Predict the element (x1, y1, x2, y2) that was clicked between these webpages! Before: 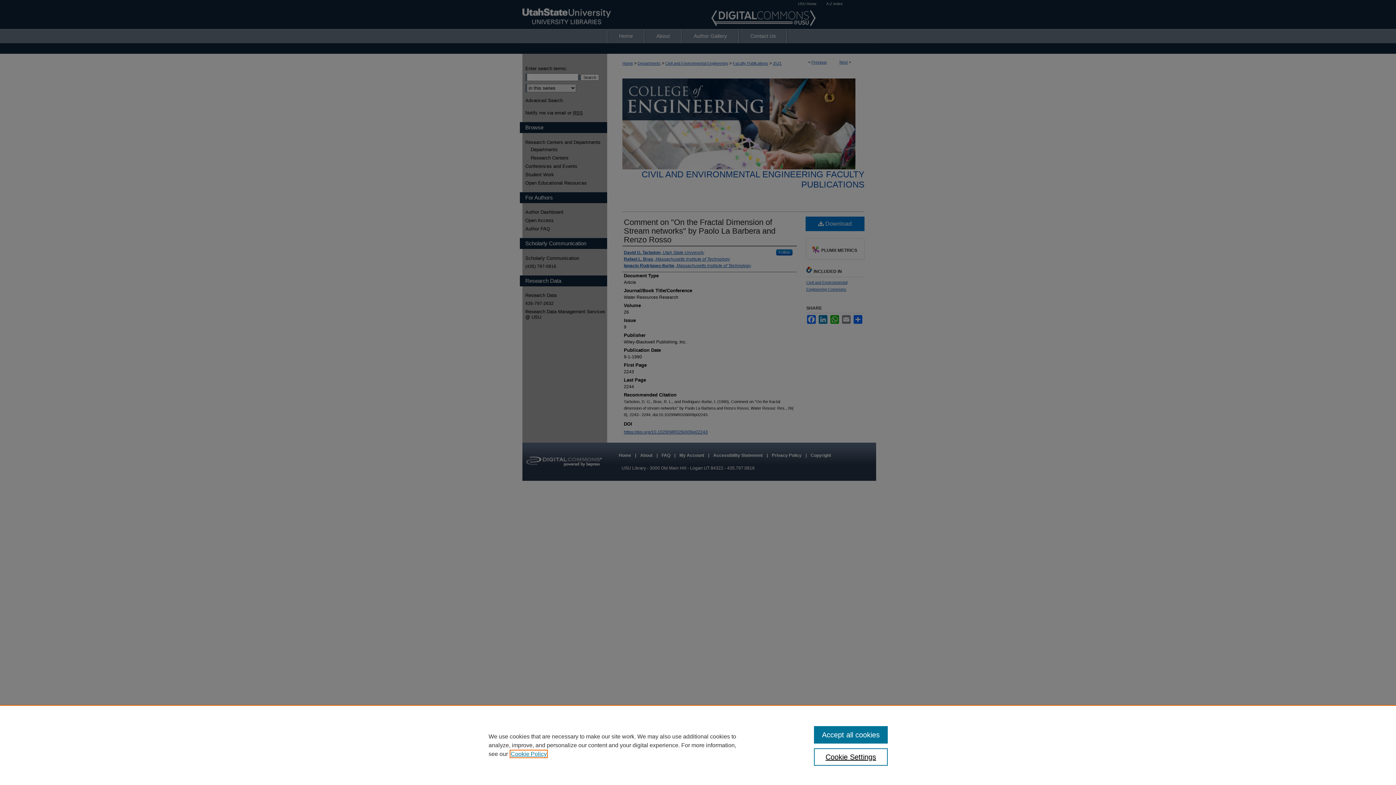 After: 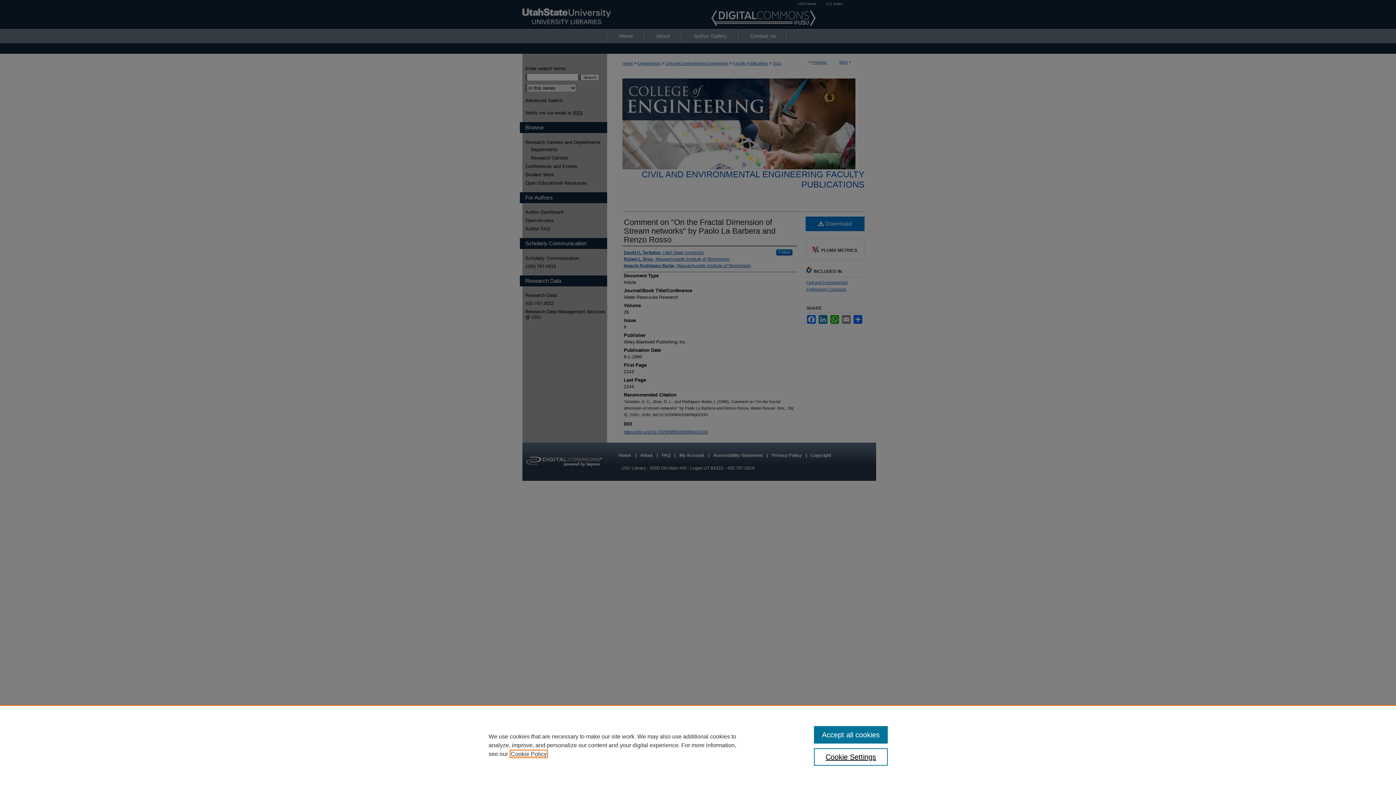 Action: label: , opens in a new tab bbox: (510, 751, 546, 757)